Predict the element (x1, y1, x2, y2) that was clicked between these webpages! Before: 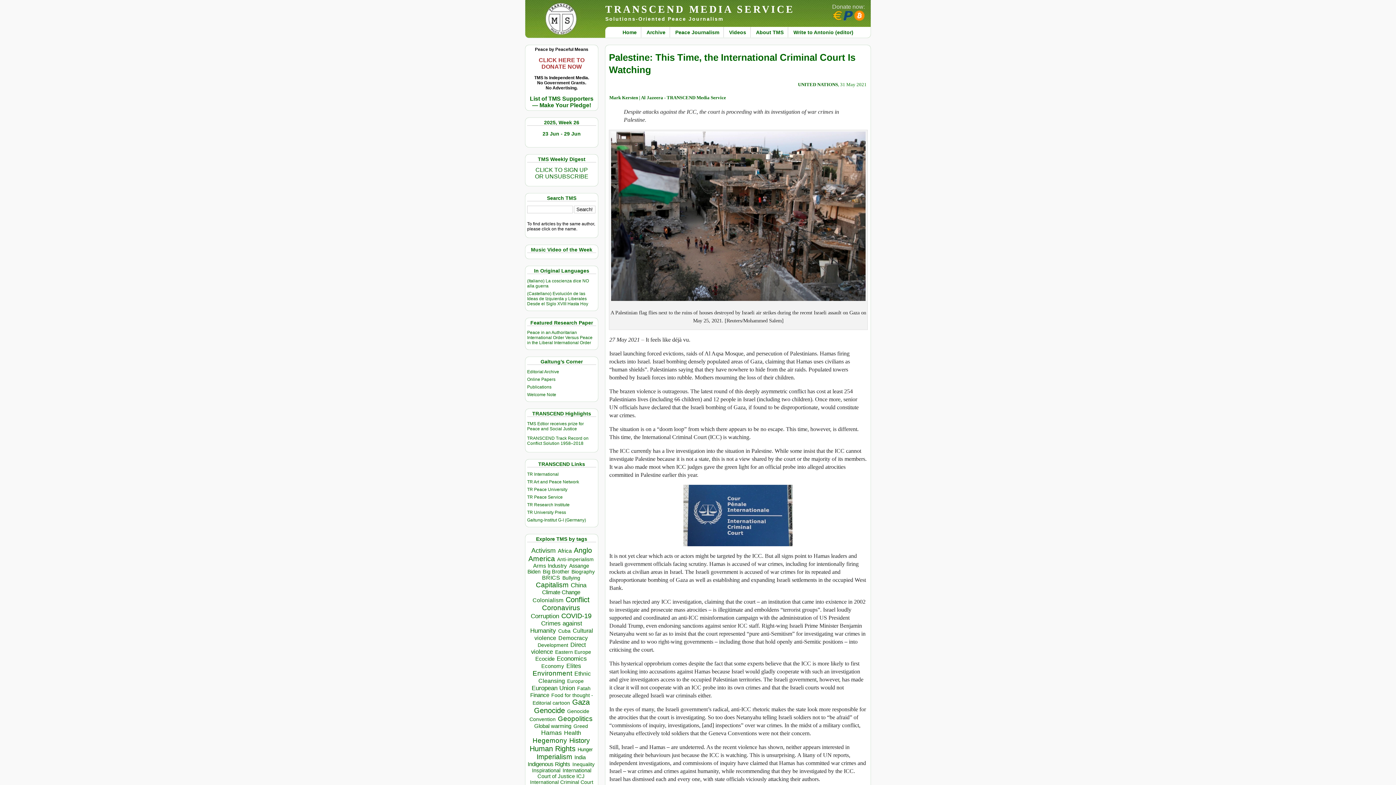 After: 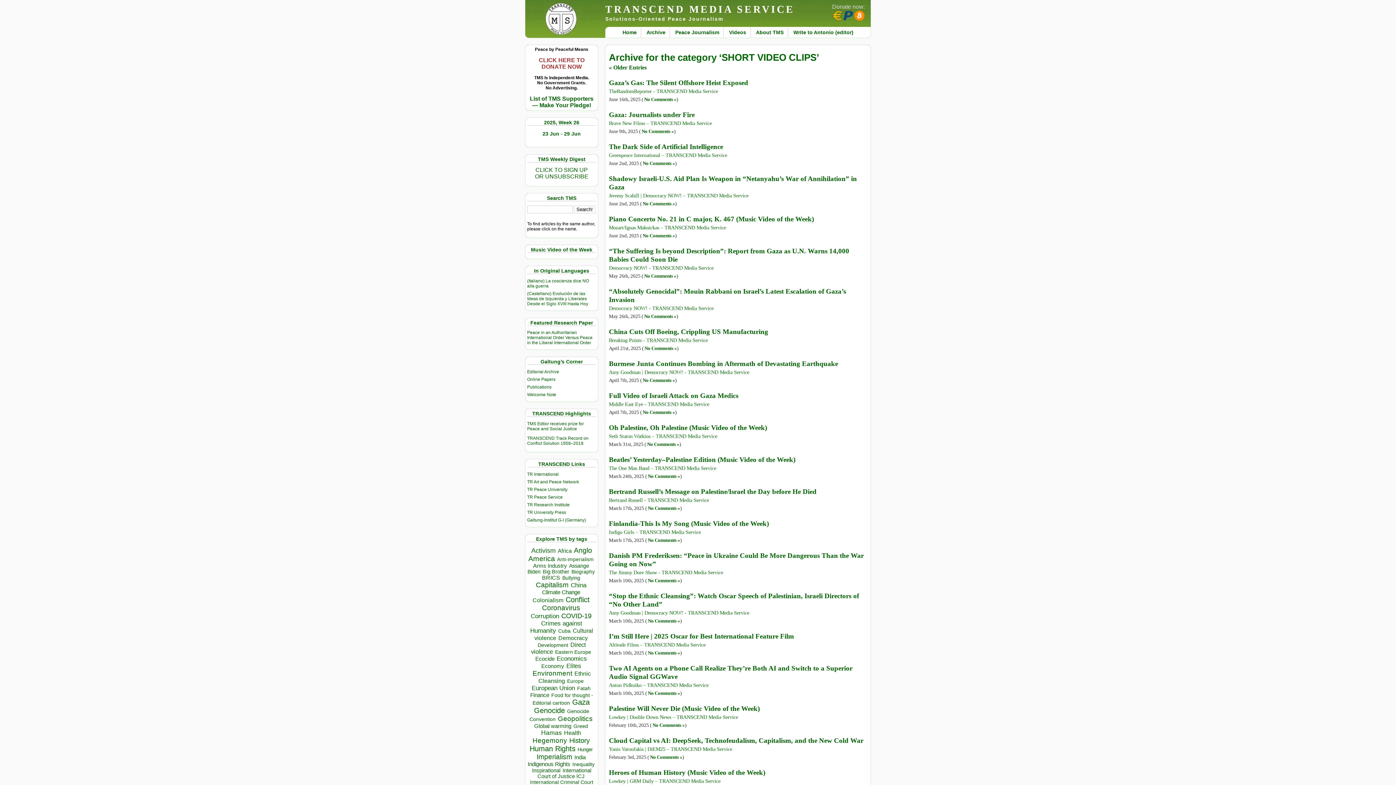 Action: bbox: (729, 29, 746, 35) label: Videos